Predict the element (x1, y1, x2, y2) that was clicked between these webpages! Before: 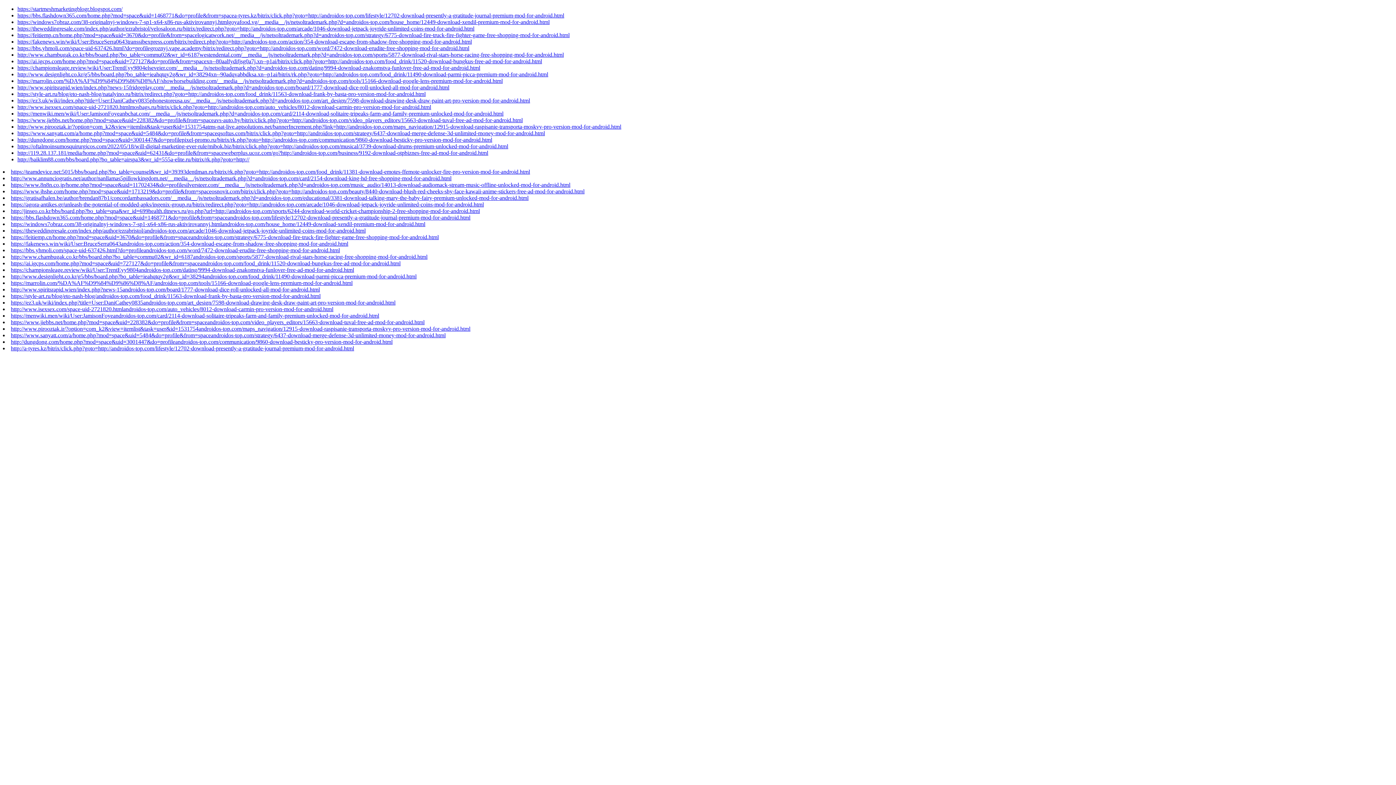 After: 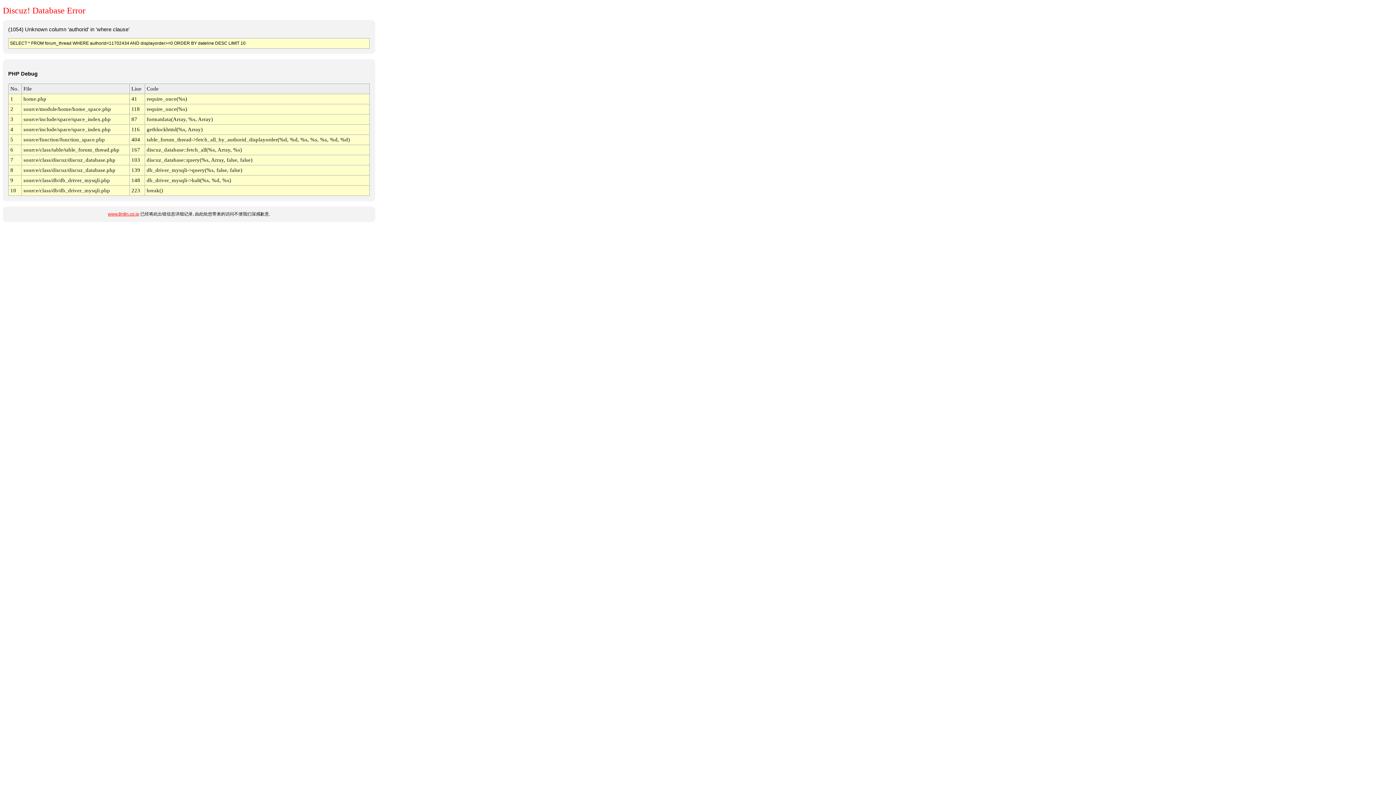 Action: bbox: (10, 181, 570, 188) label: https://www.8n8n.co.jp/home.php?mod=space&uid=11702434&do=profilesilversteer.com/__media__/js/netsoltrademark.php?d=androidos-top.com/music_audio/14013-download-audiomack-stream-music-offline-unlocked-mod-for-android.html